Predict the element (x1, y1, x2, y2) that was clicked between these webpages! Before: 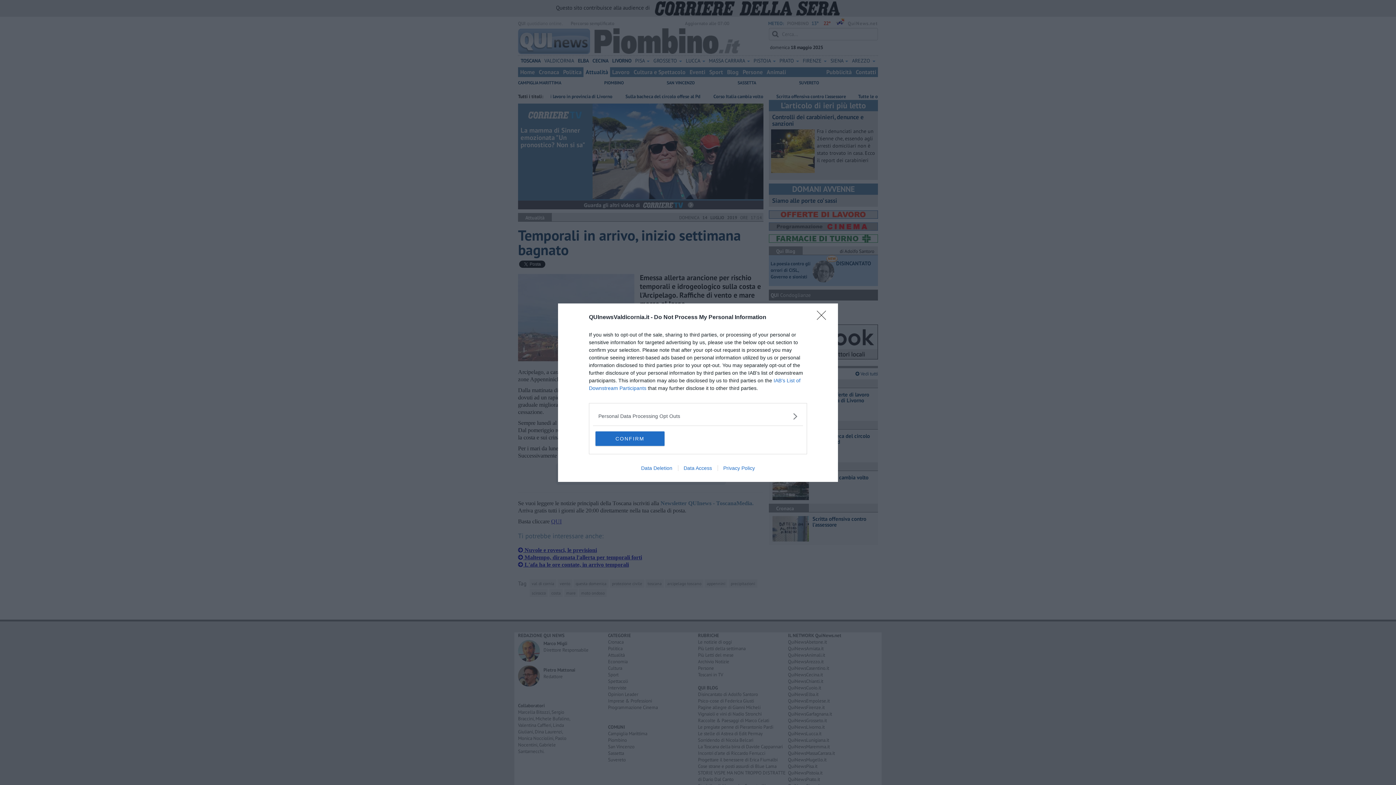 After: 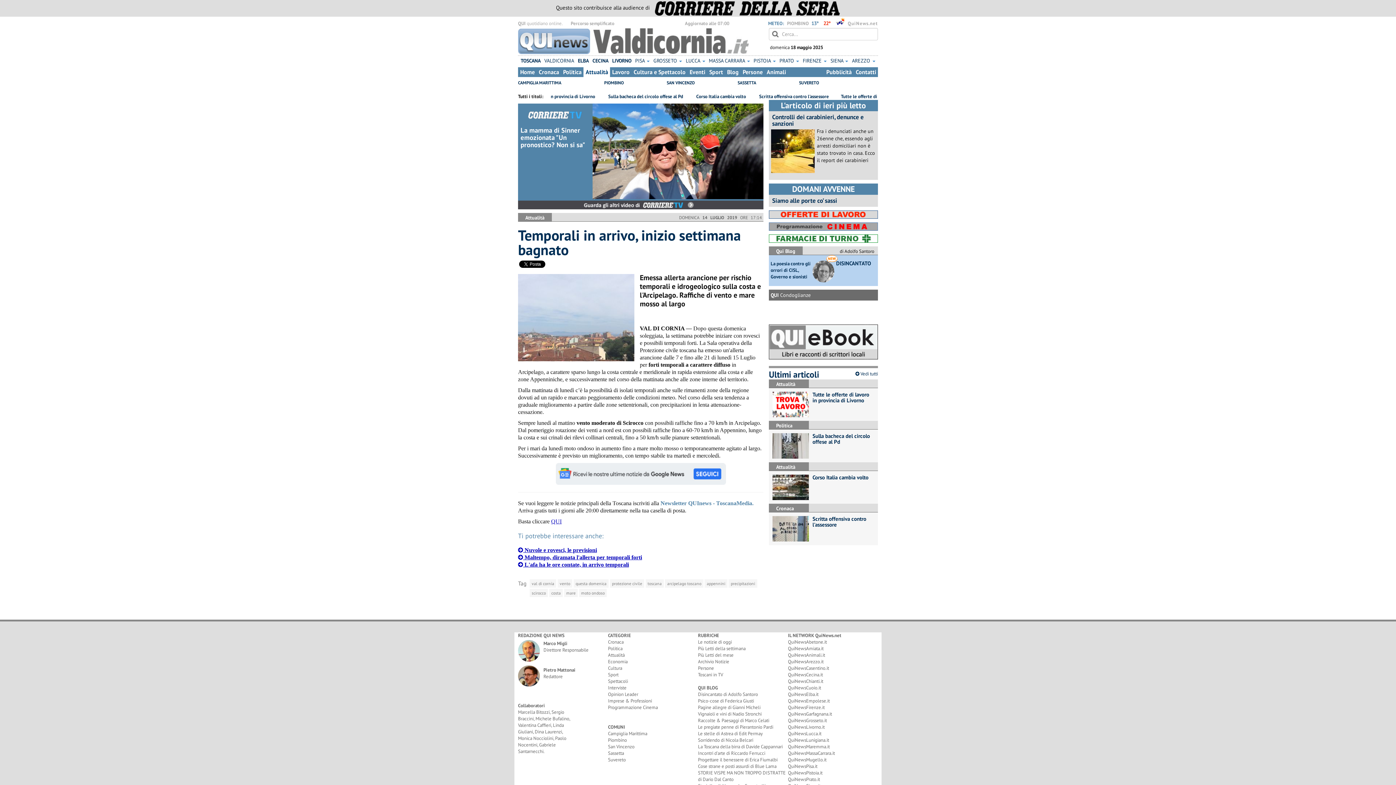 Action: label: CONFIRM bbox: (595, 431, 664, 446)